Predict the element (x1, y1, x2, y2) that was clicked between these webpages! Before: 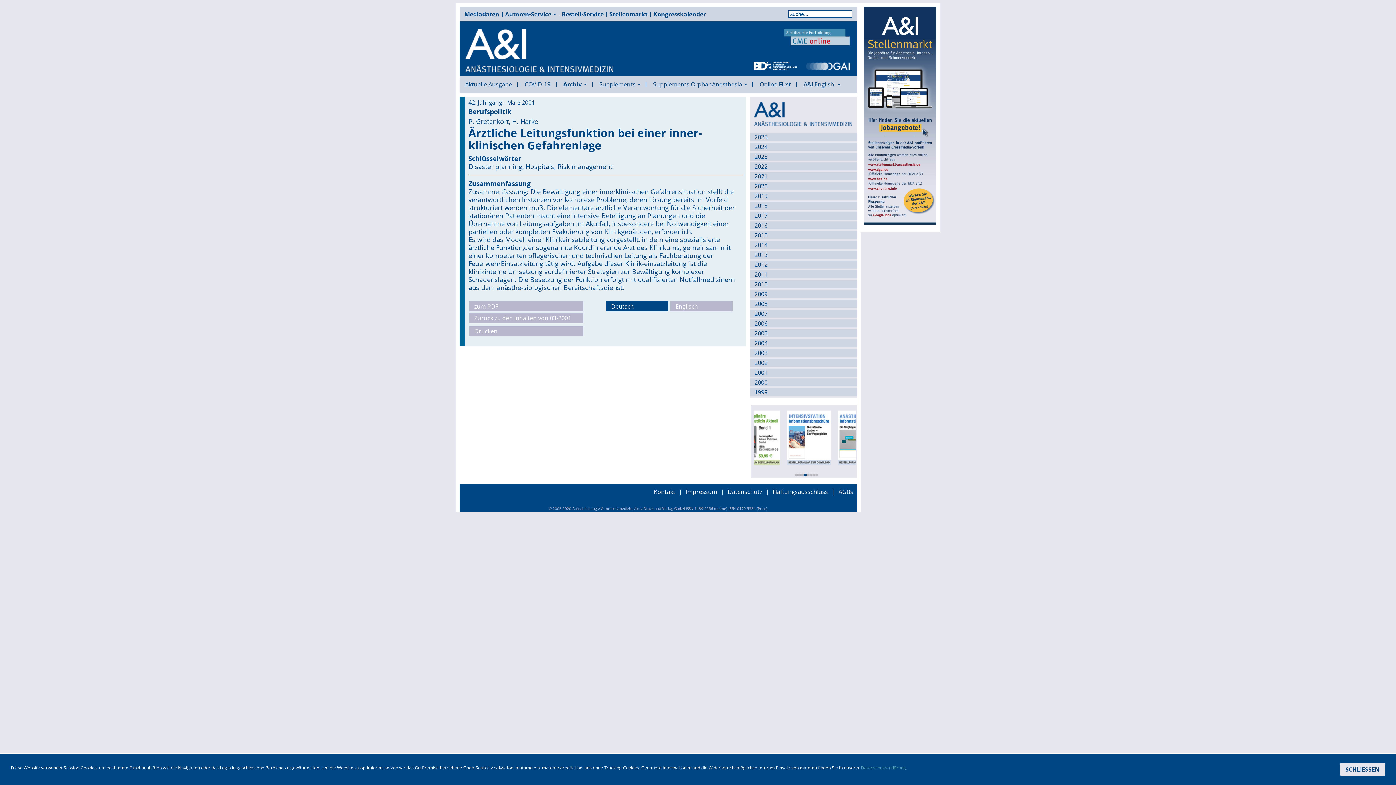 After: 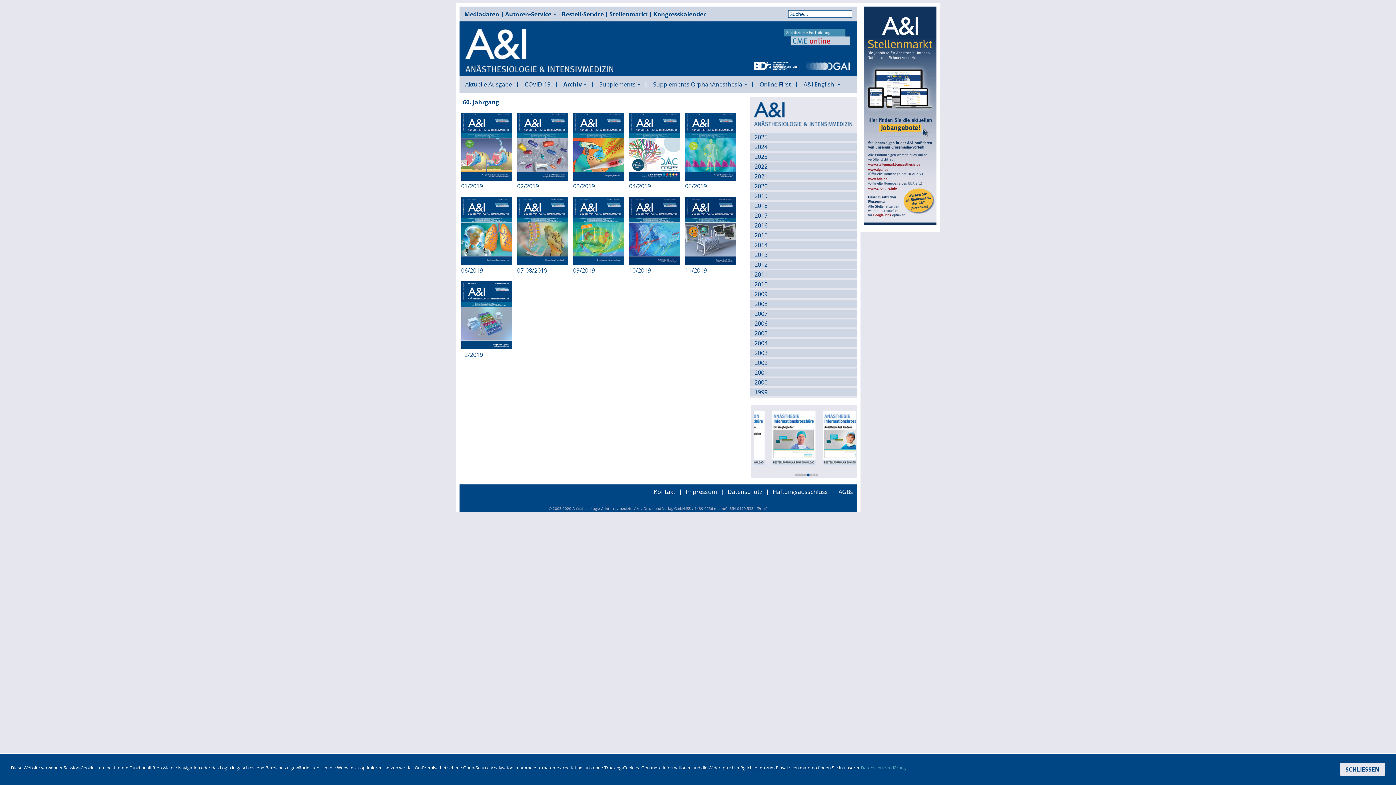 Action: label: 2019 bbox: (751, 192, 856, 199)